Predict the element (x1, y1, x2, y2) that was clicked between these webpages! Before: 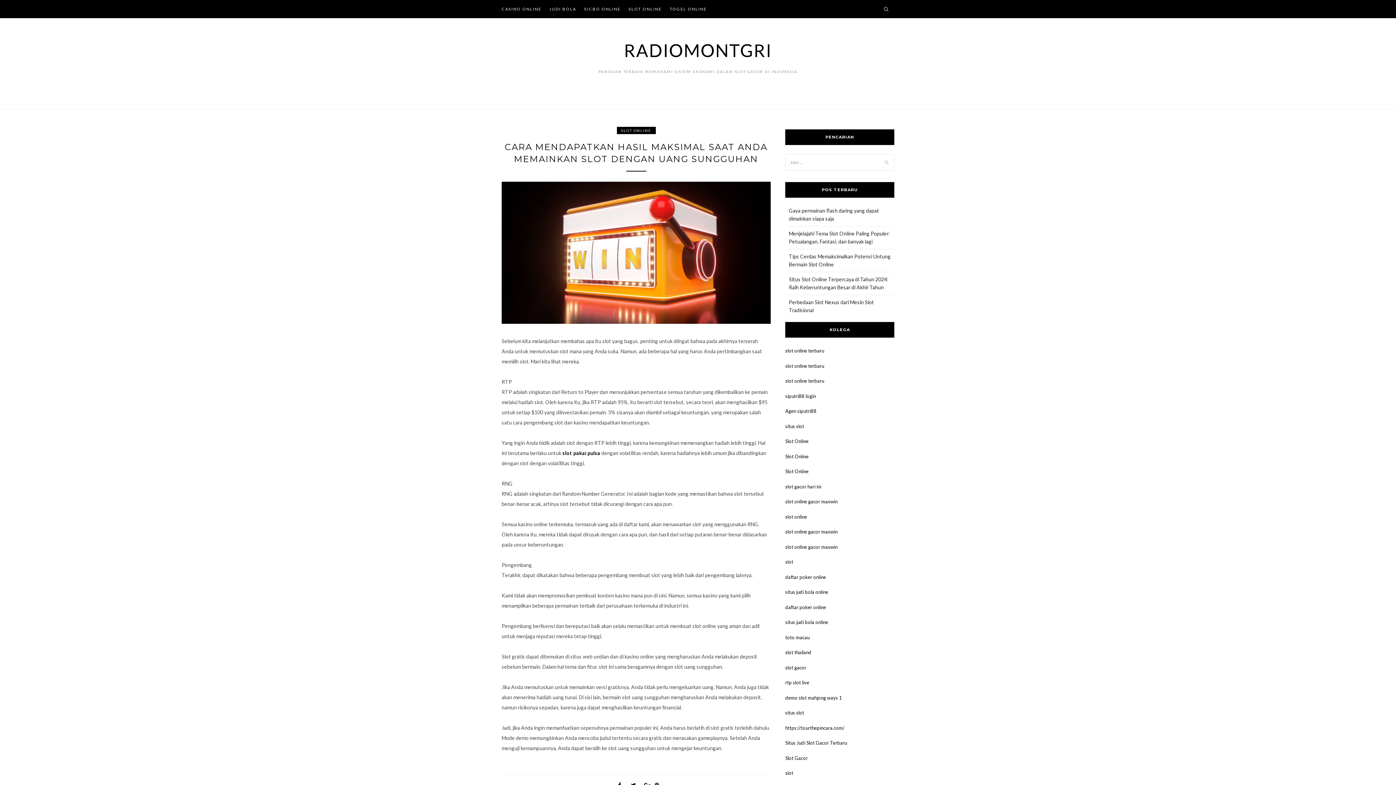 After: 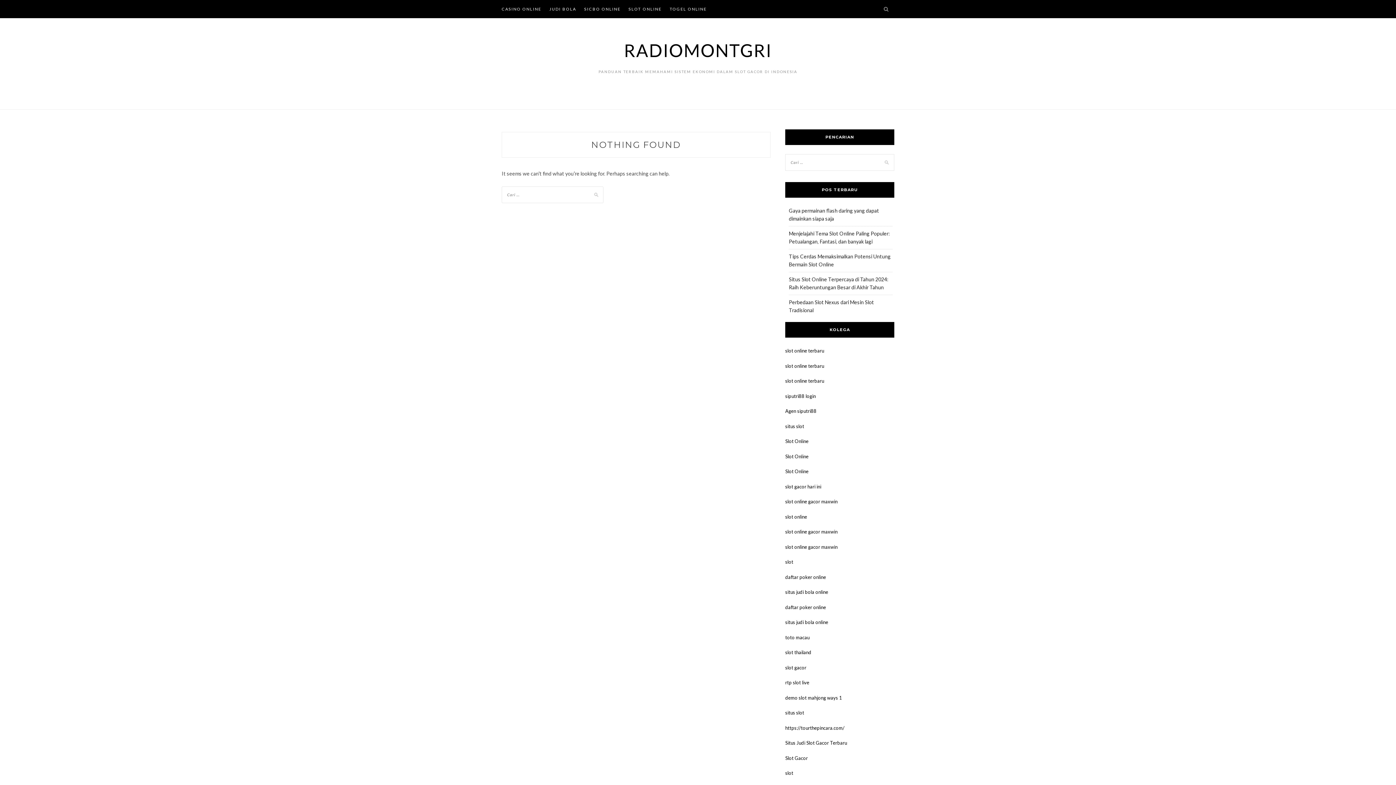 Action: label: CASINO ONLINE bbox: (501, 0, 541, 18)